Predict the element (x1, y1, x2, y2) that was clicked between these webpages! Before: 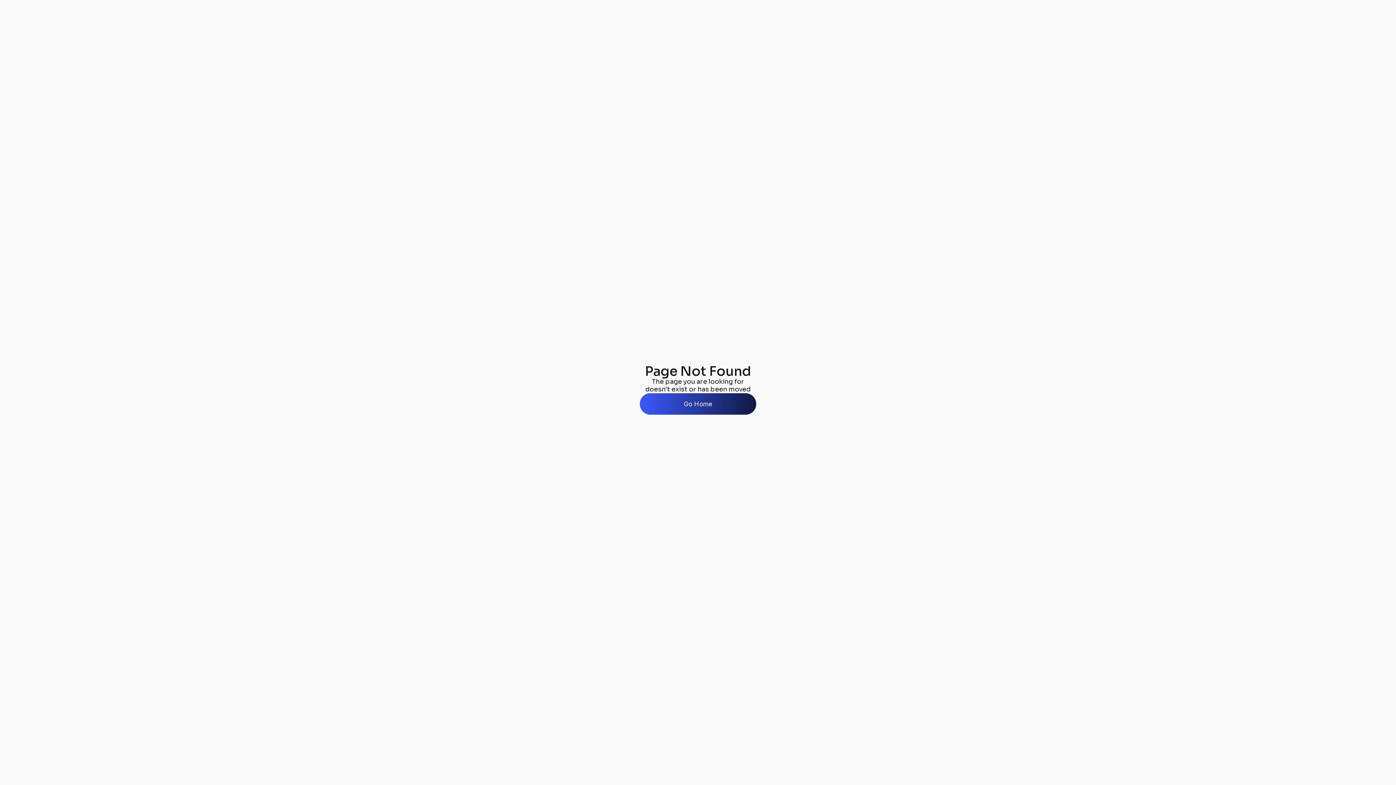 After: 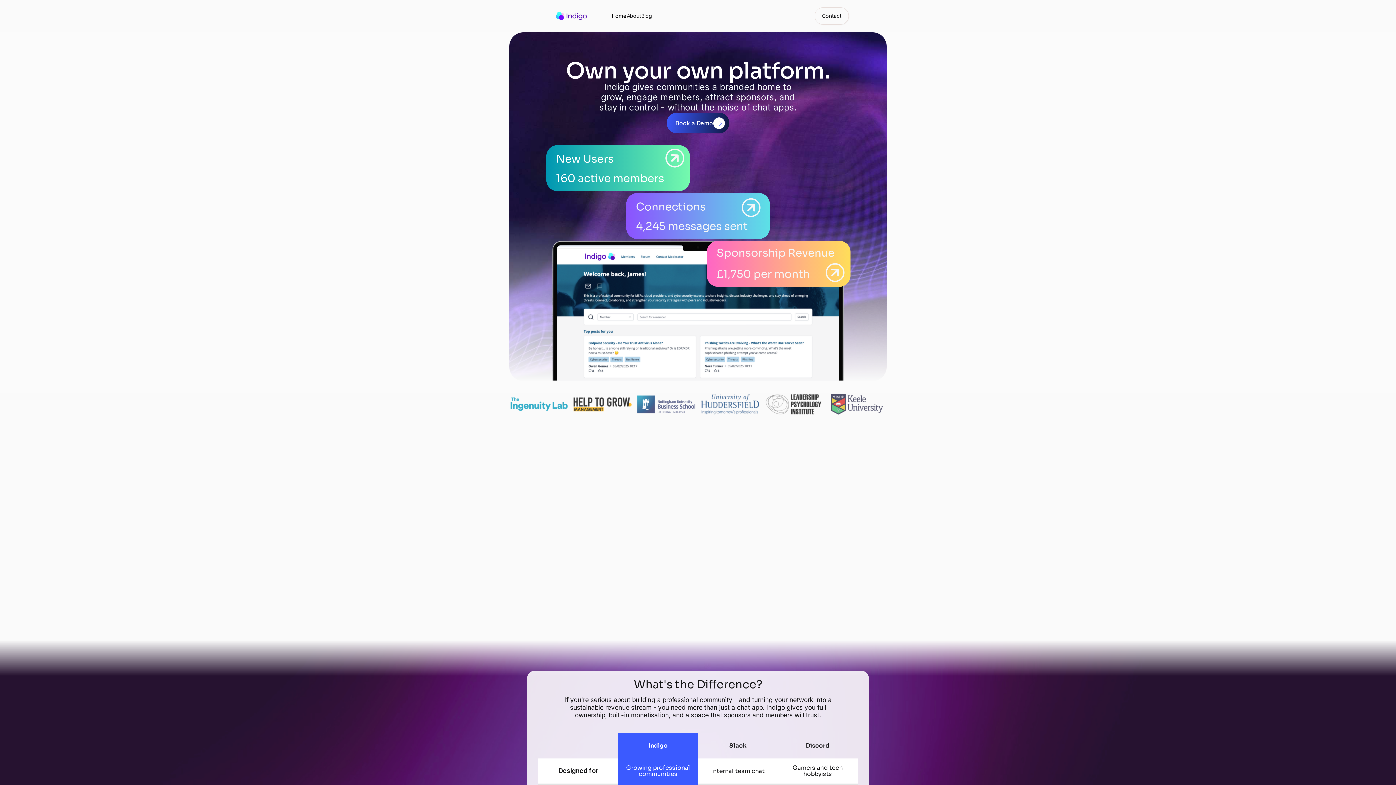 Action: bbox: (640, 393, 756, 414) label: Go Home